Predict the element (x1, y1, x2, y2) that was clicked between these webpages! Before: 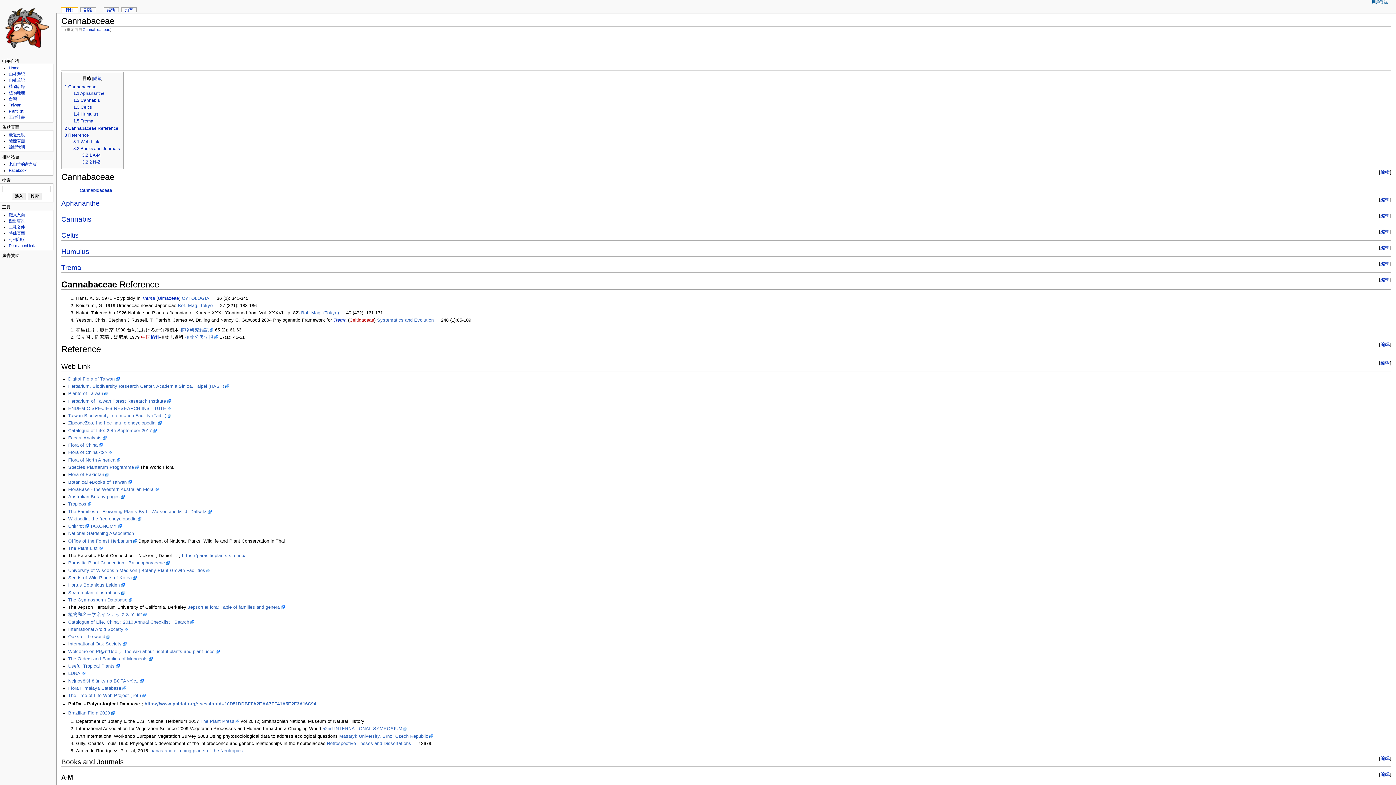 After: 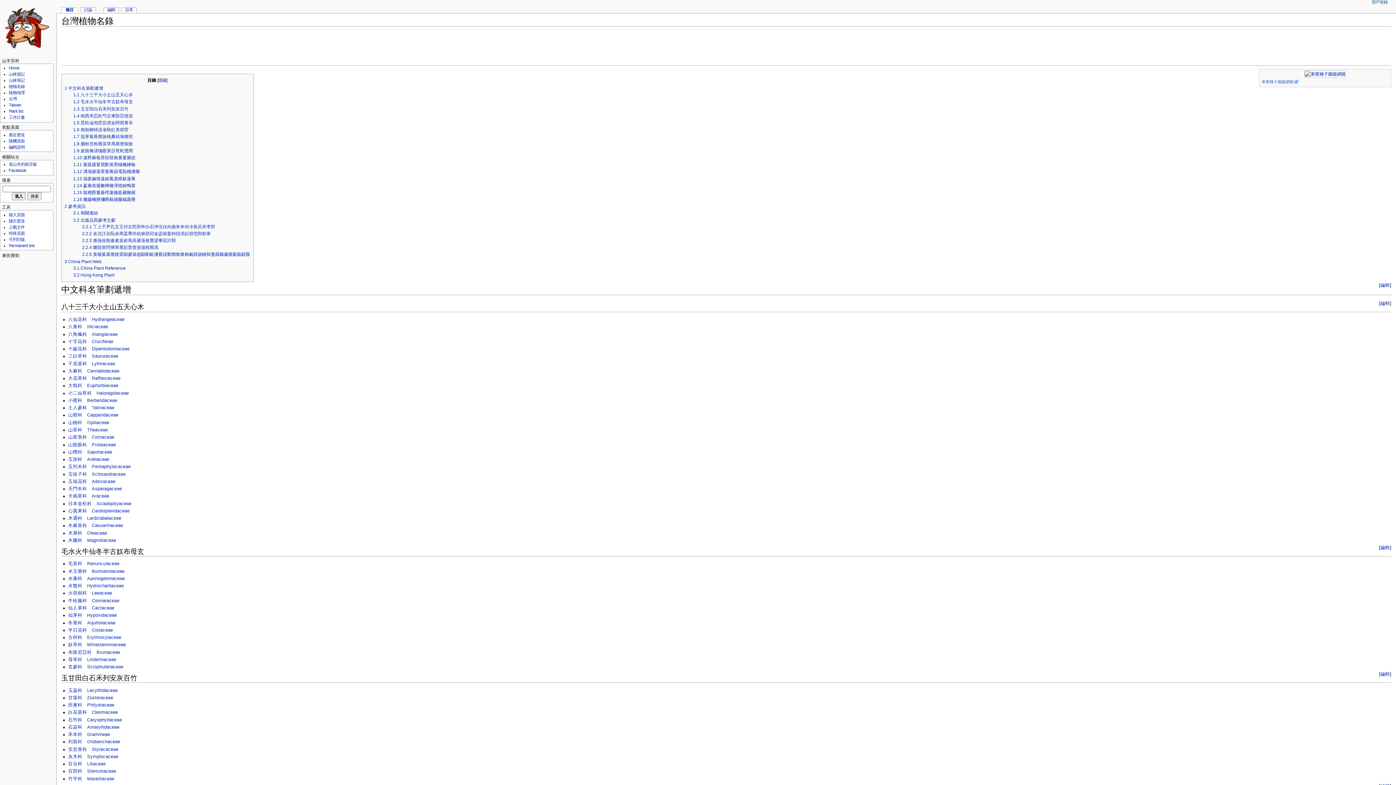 Action: label: 植物名錄 bbox: (8, 84, 24, 88)